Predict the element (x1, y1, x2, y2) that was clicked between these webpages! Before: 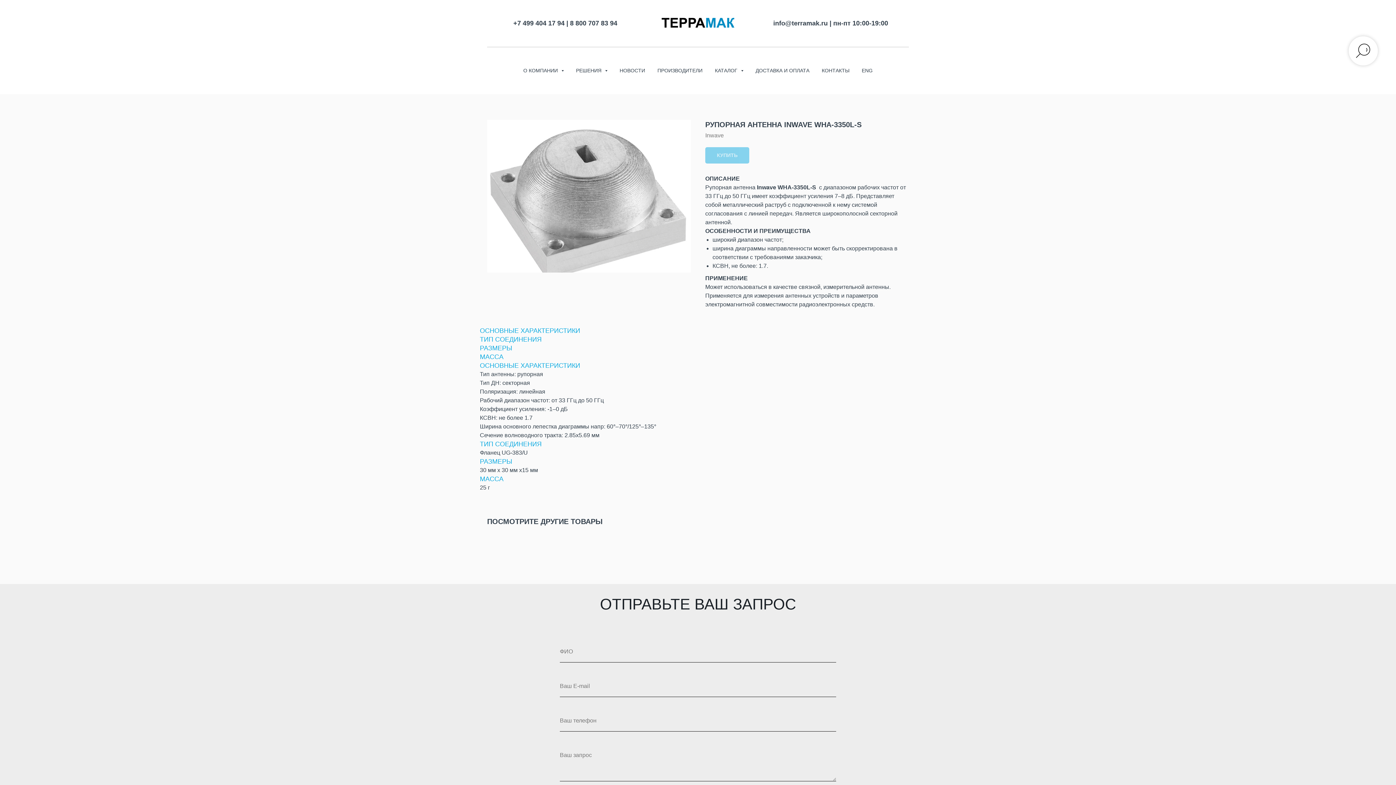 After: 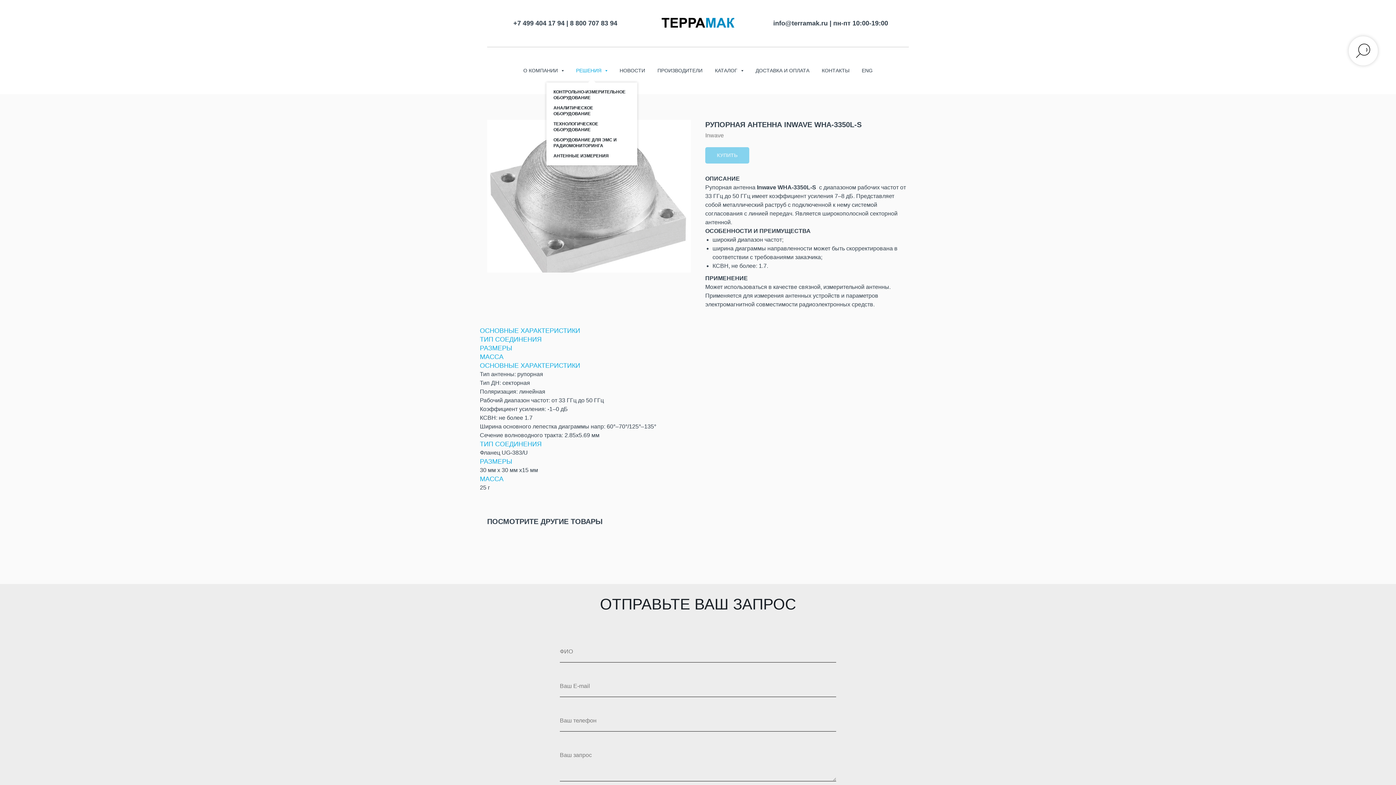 Action: bbox: (576, 67, 607, 73) label: РЕШЕНИЯ 